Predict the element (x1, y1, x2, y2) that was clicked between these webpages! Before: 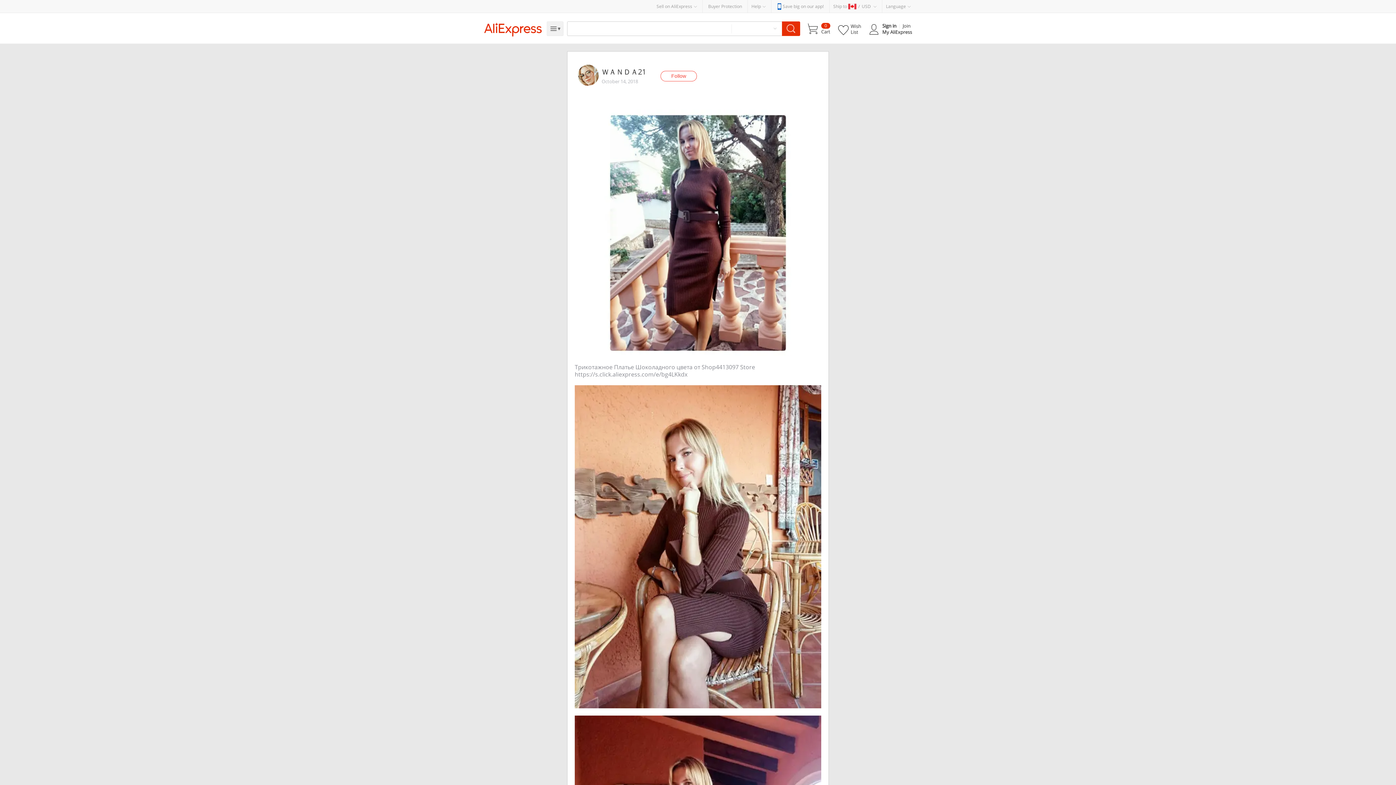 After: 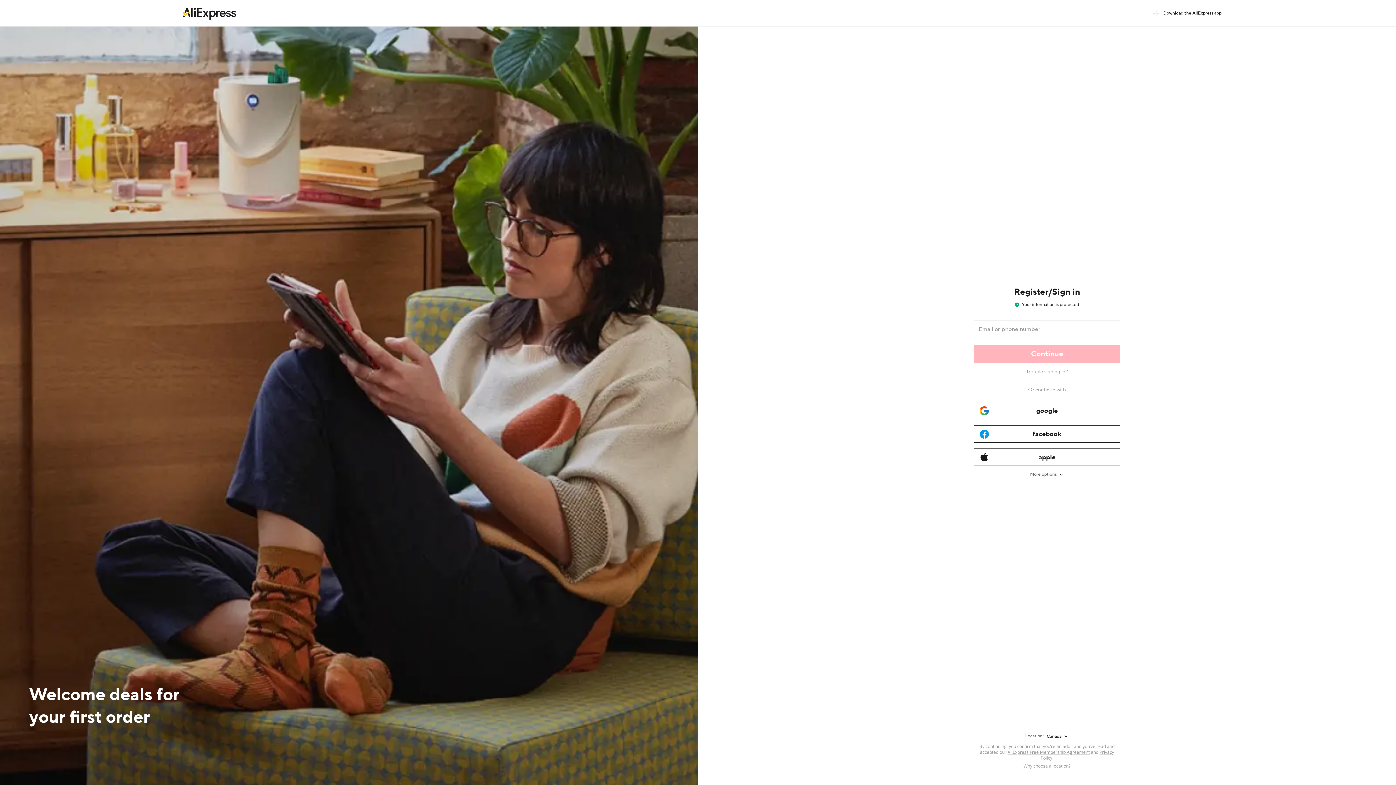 Action: label: Sign in bbox: (882, 22, 896, 29)